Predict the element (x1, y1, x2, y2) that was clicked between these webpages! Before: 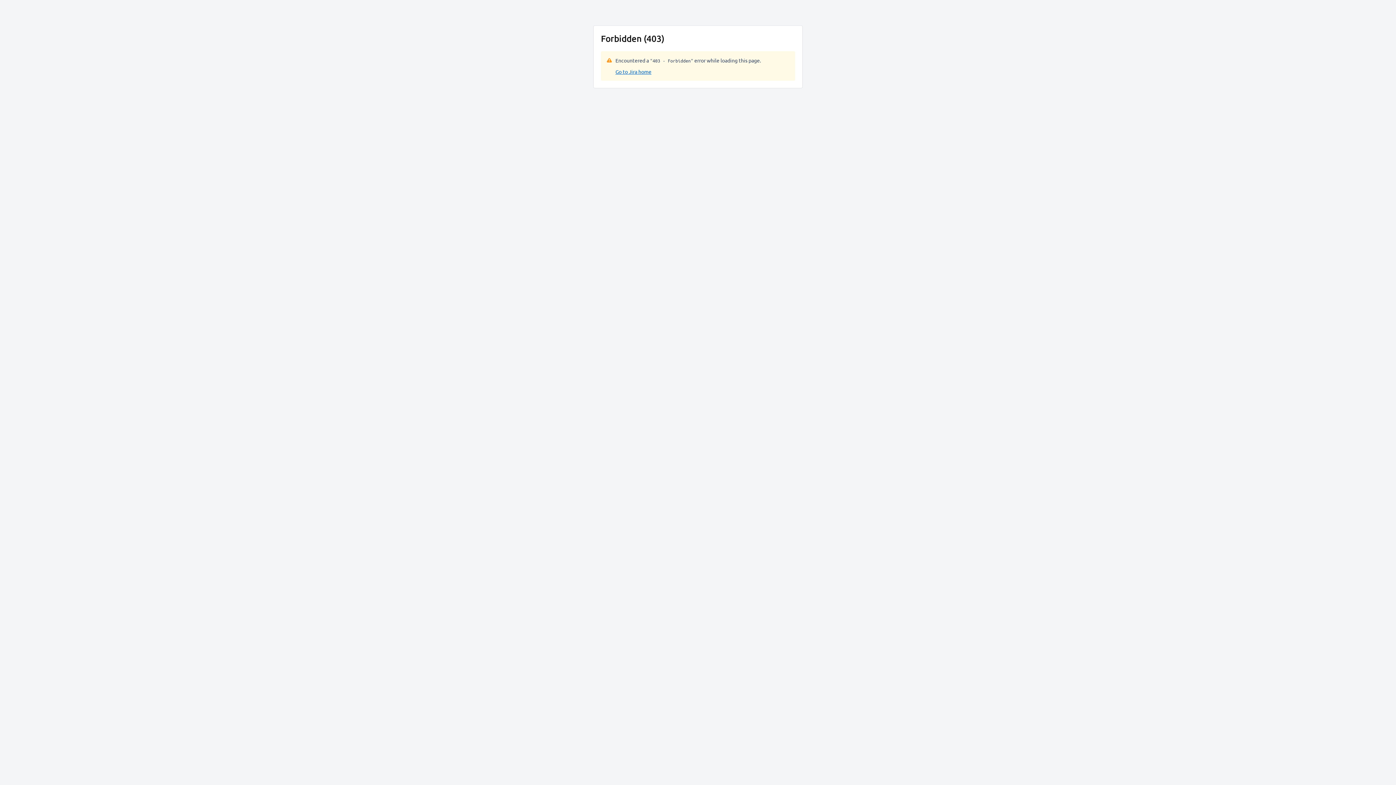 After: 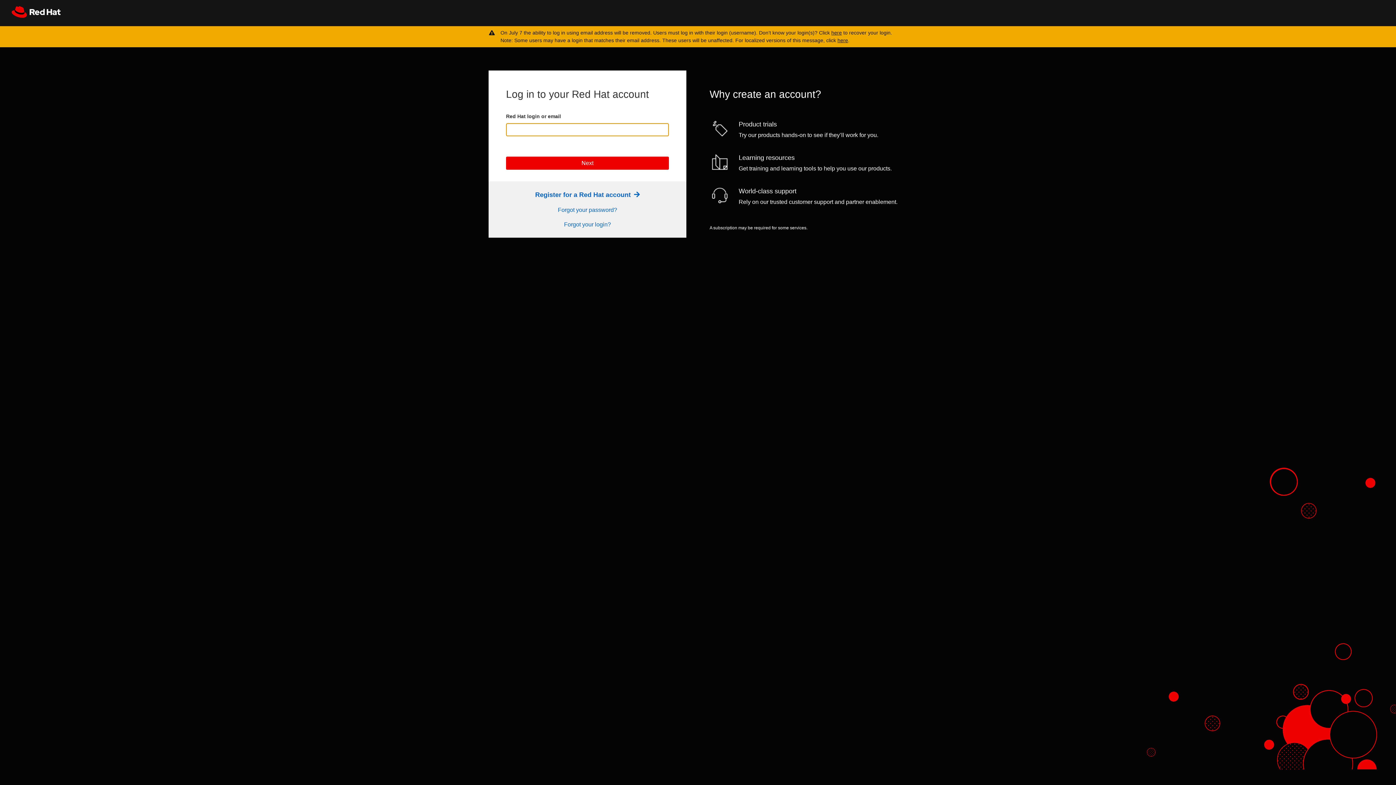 Action: label: Go to Jira home bbox: (615, 68, 651, 74)